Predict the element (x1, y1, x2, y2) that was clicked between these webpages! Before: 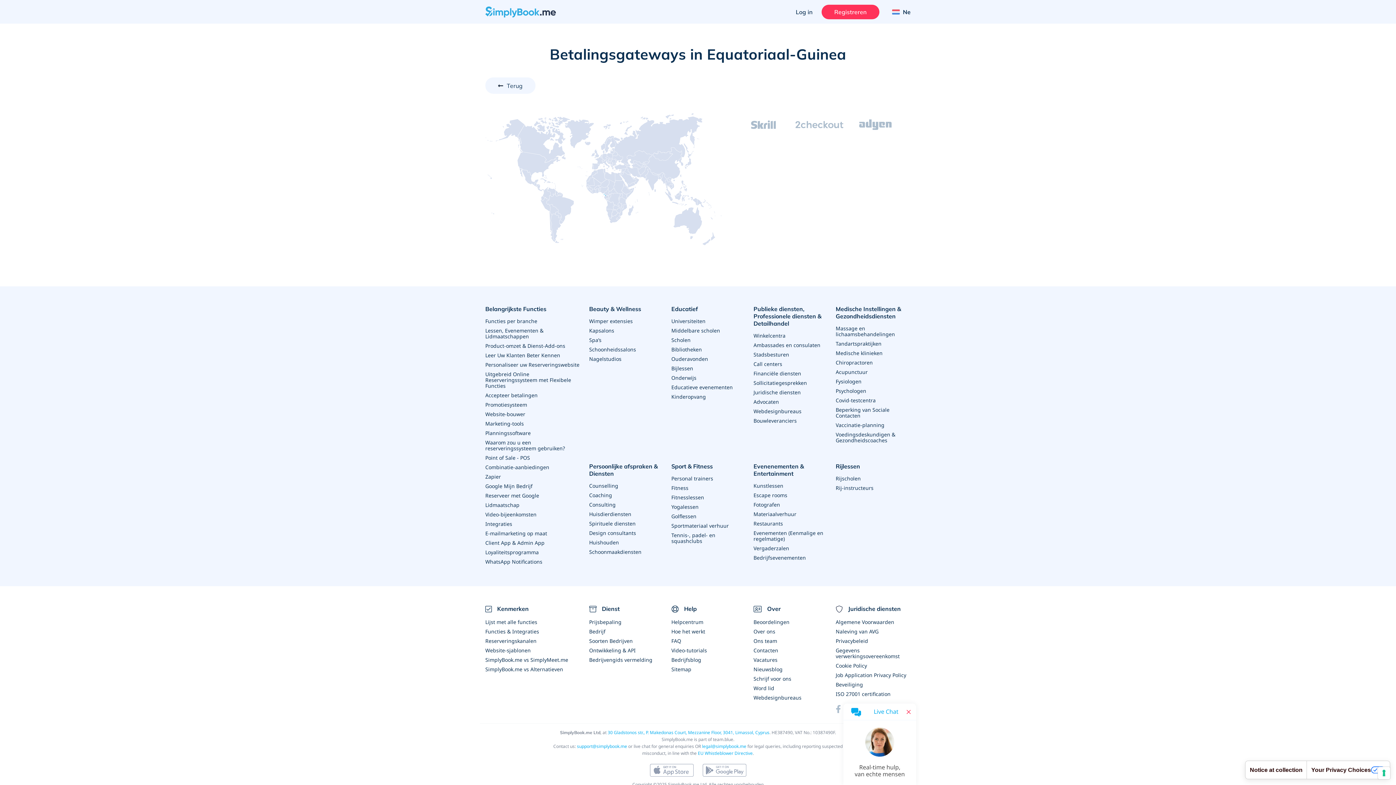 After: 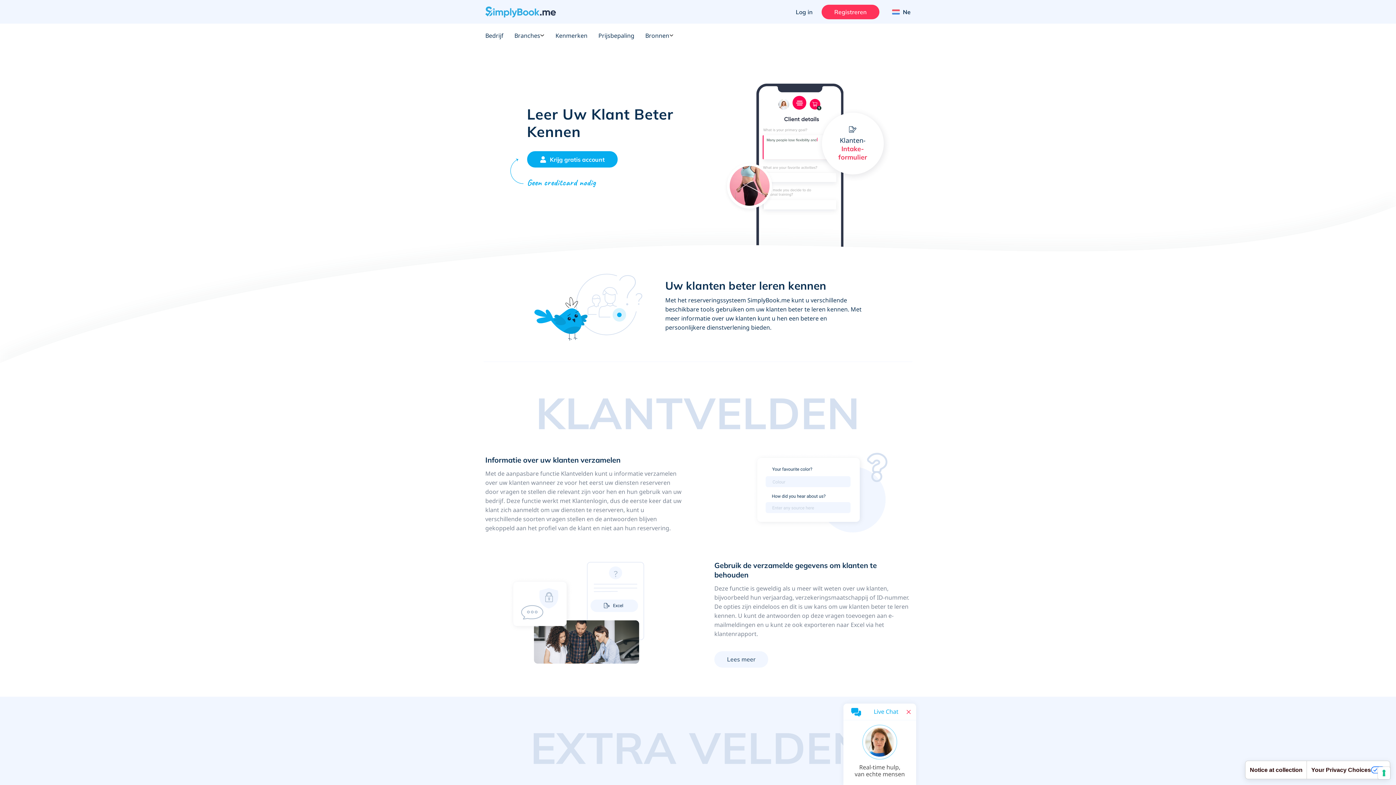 Action: bbox: (485, 352, 560, 358) label: Leer Uw Klanten Beter Kennen